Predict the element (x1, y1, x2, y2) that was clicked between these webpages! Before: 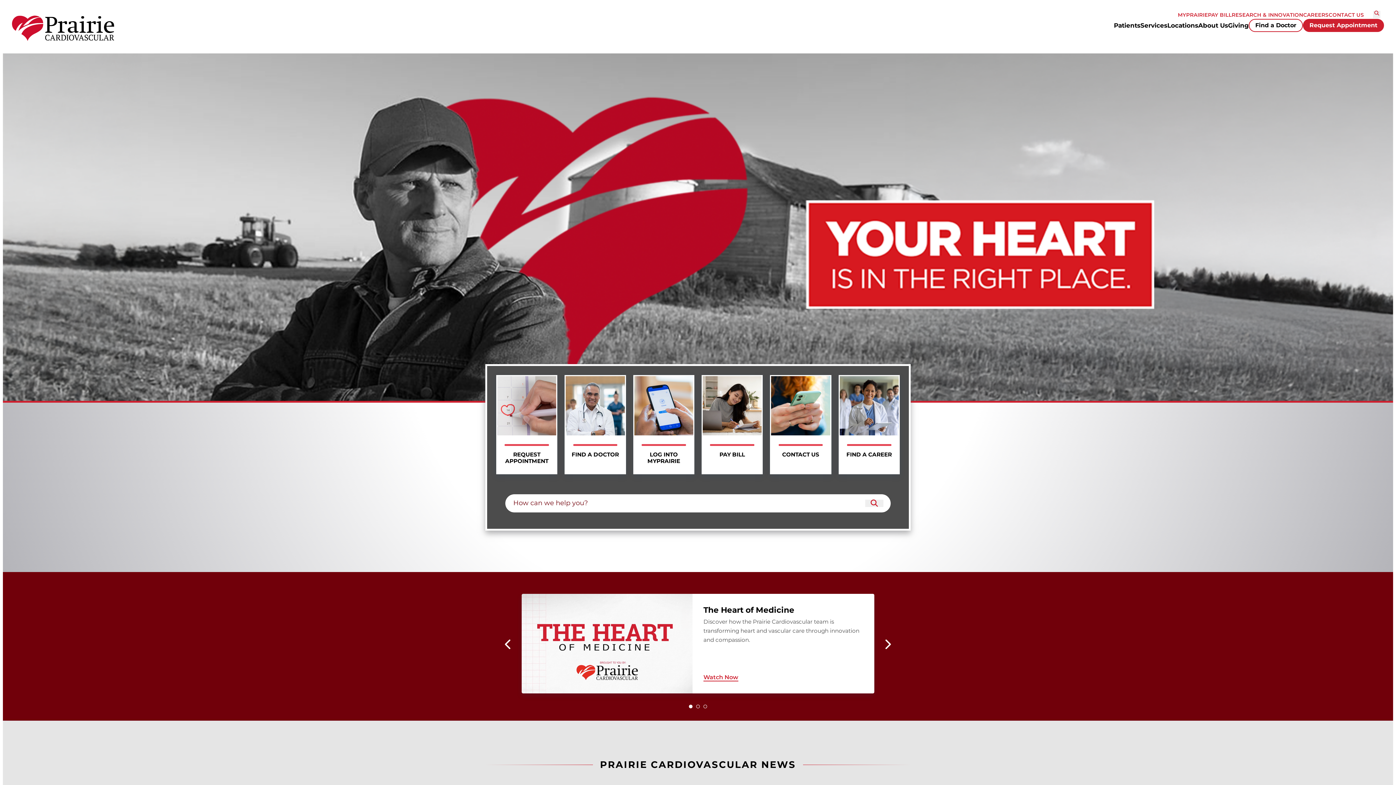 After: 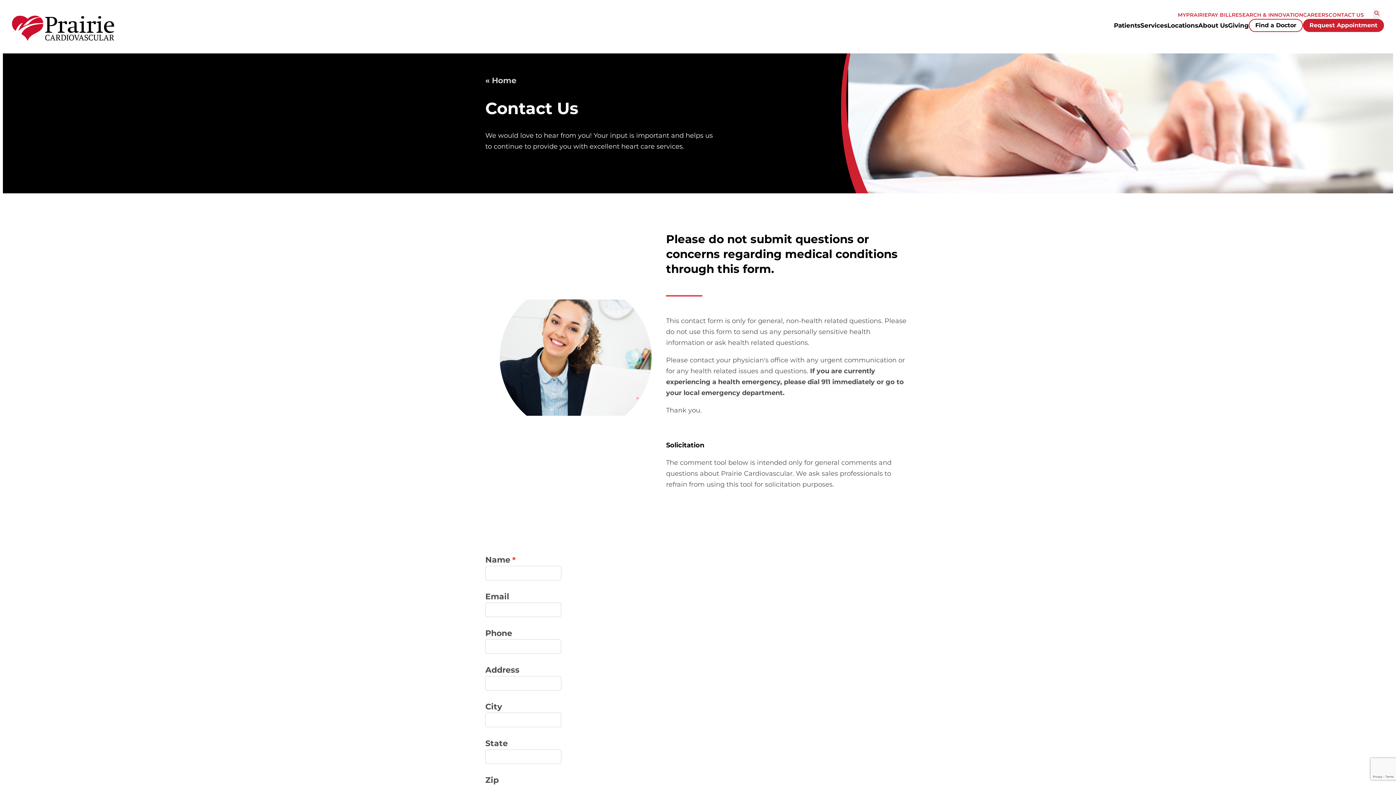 Action: label: CONTACT US bbox: (770, 375, 831, 474)